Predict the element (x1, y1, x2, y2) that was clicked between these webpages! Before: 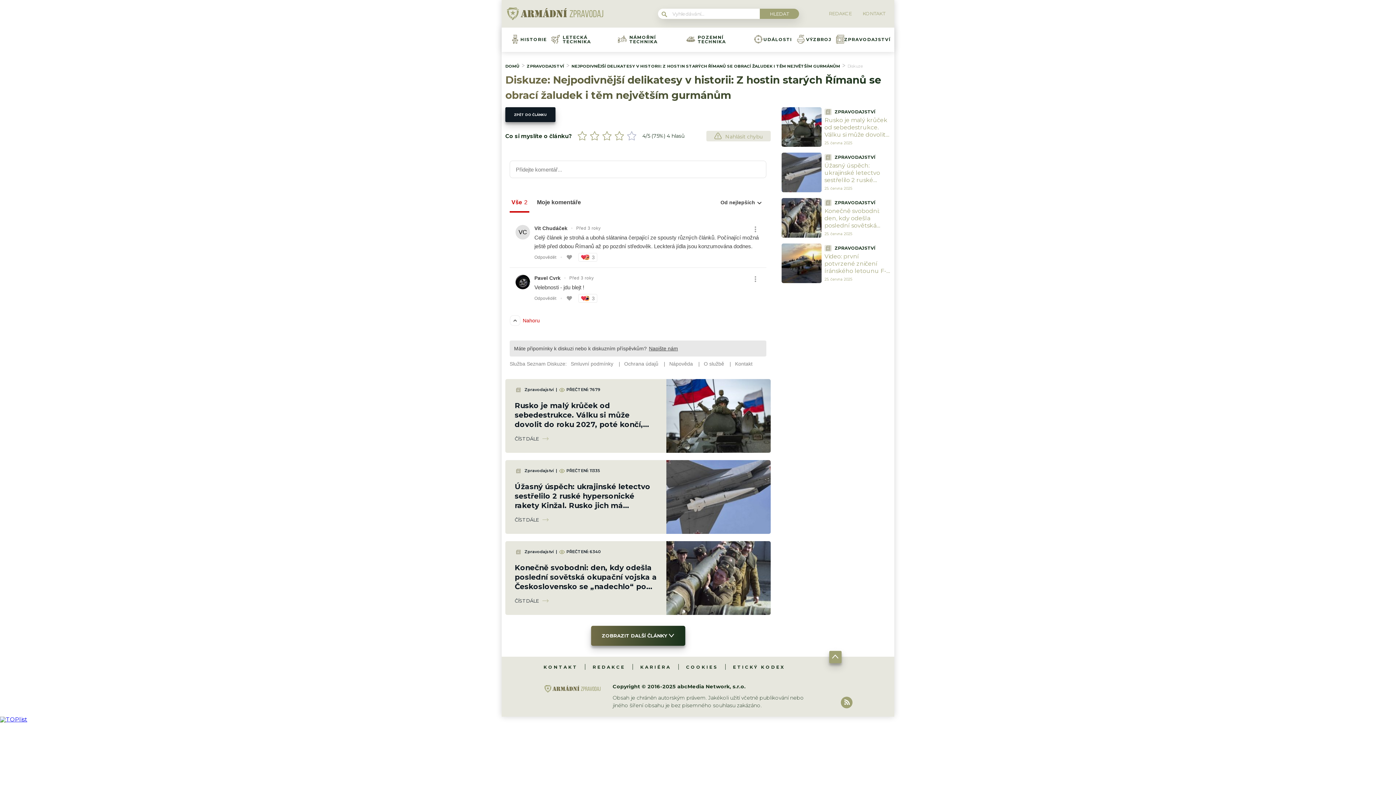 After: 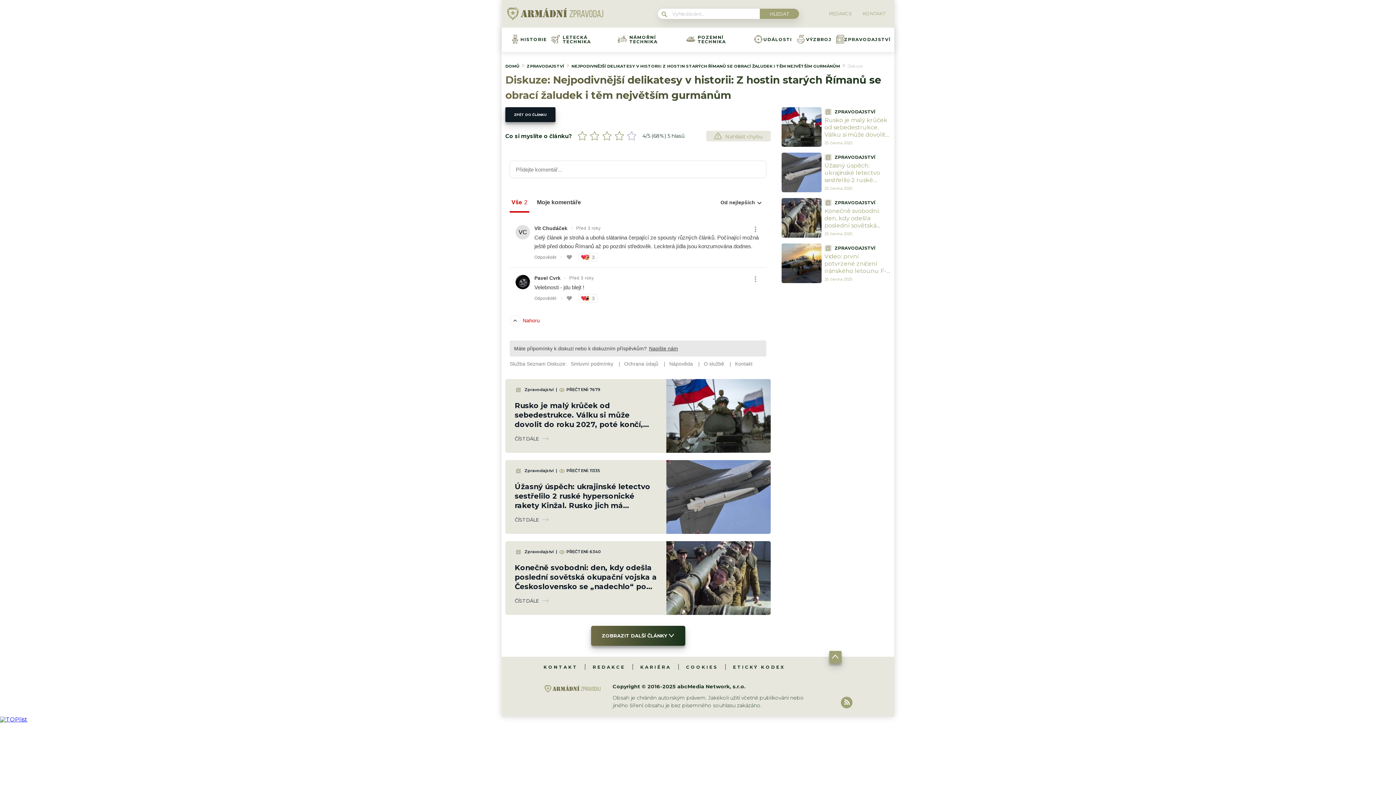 Action: bbox: (590, 131, 599, 140)